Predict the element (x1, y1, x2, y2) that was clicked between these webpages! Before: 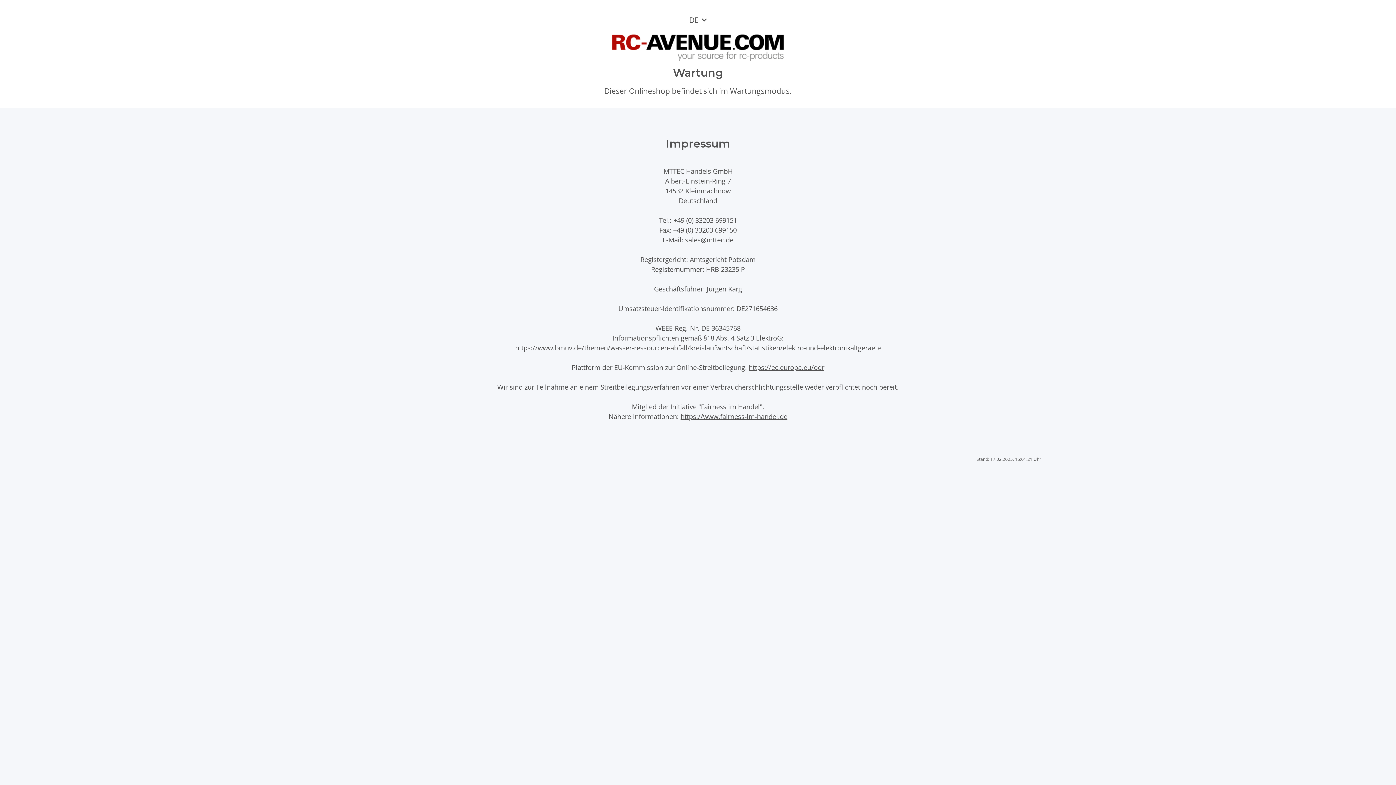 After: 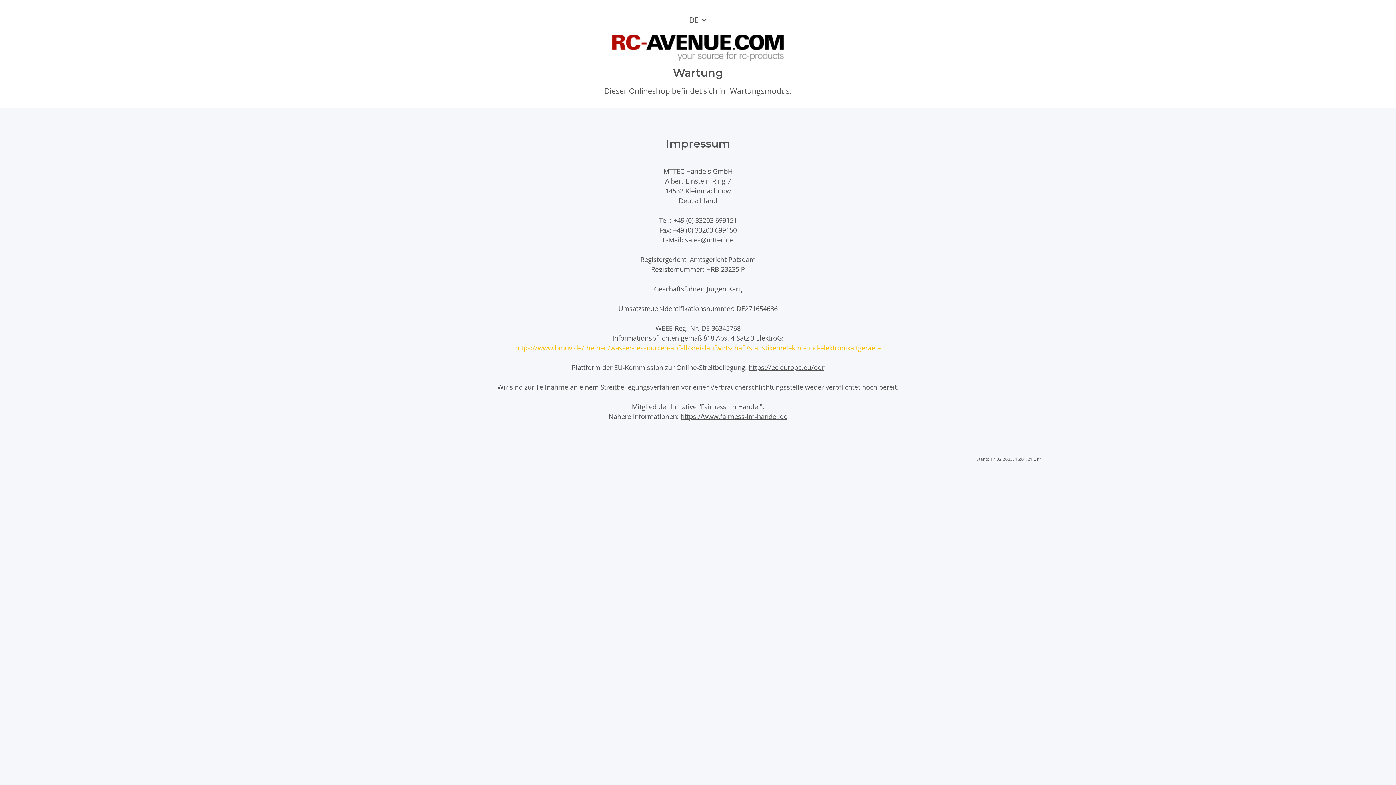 Action: bbox: (515, 343, 881, 352) label: https://www.bmuv.de/themen/wasser-ressourcen-abfall/kreislaufwirtschaft/statistiken/elektro-und-elektronikaltgeraete